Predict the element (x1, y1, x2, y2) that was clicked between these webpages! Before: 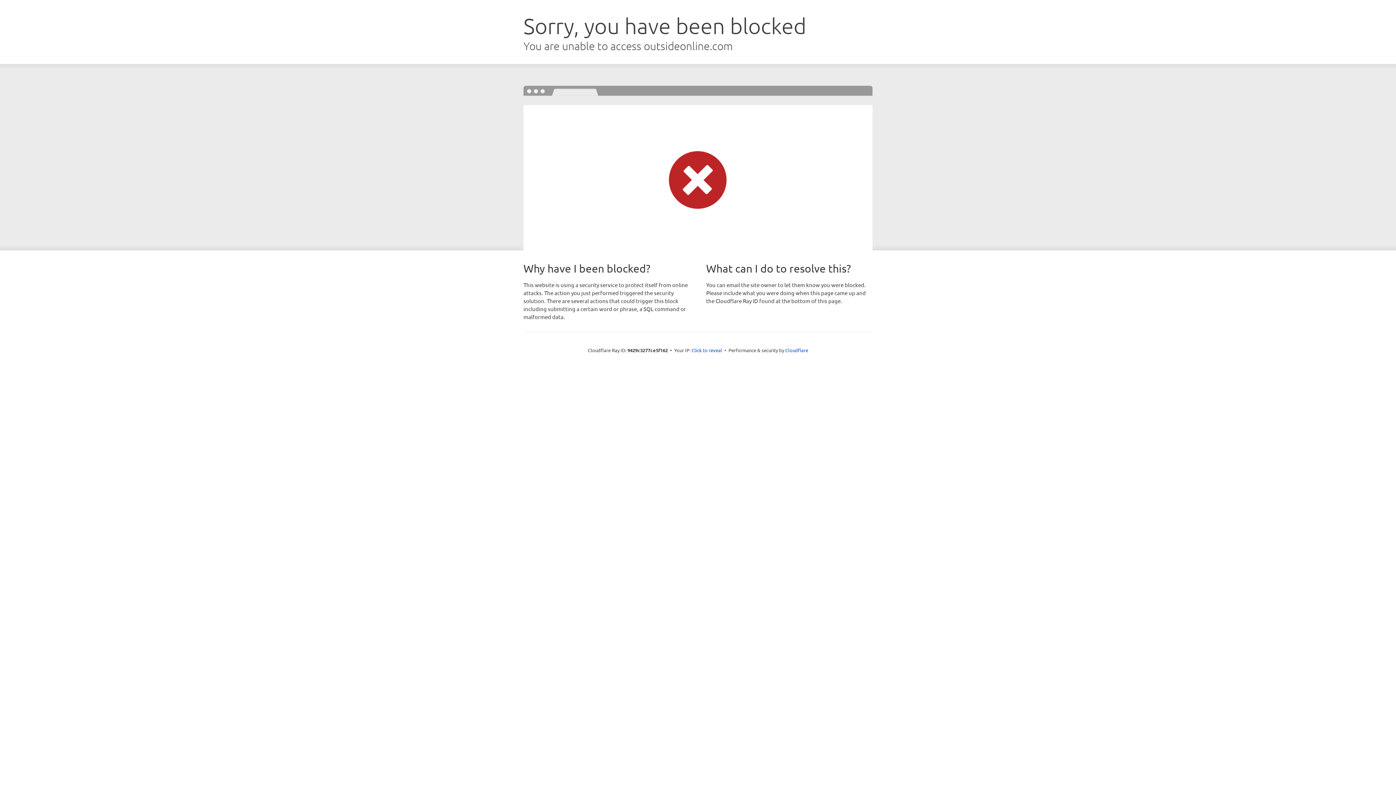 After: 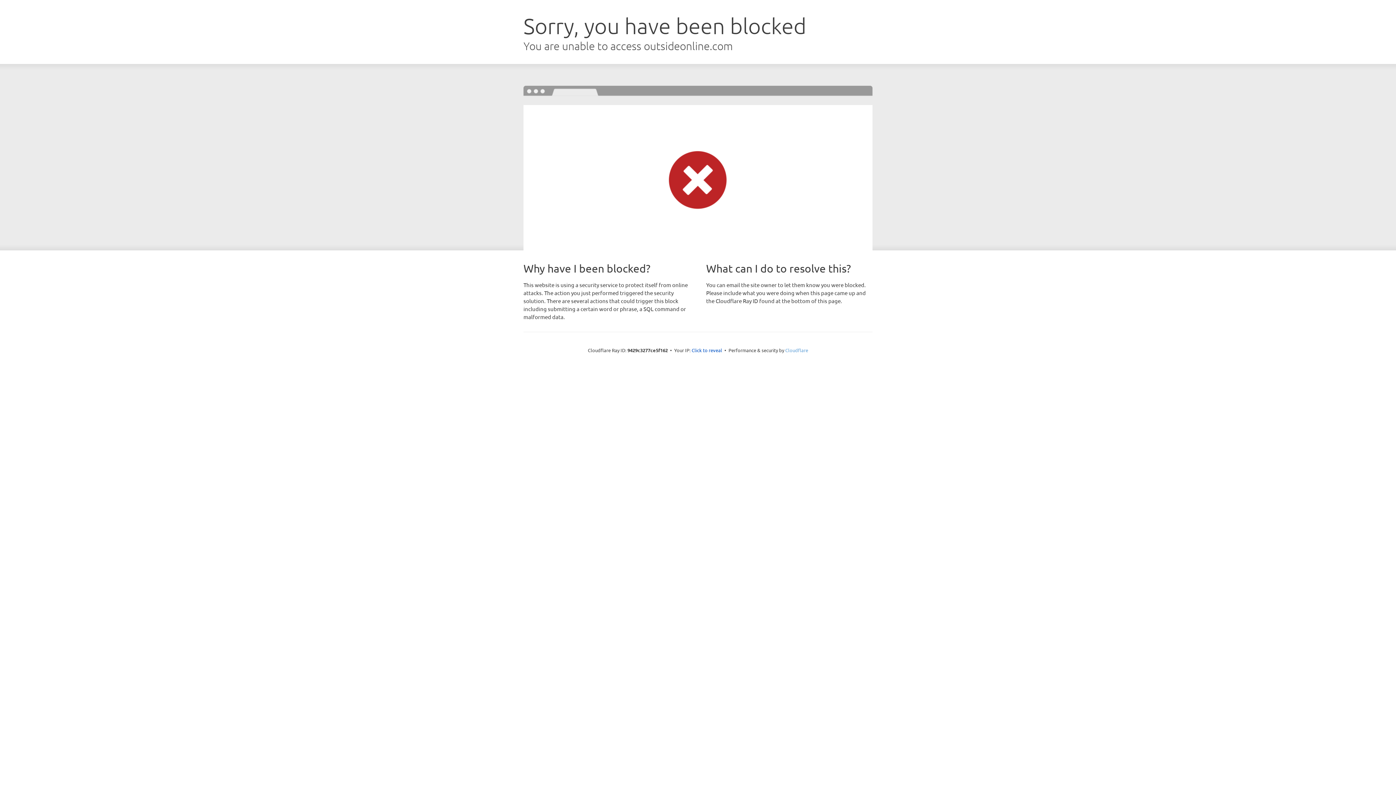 Action: bbox: (785, 347, 808, 353) label: Cloudflare